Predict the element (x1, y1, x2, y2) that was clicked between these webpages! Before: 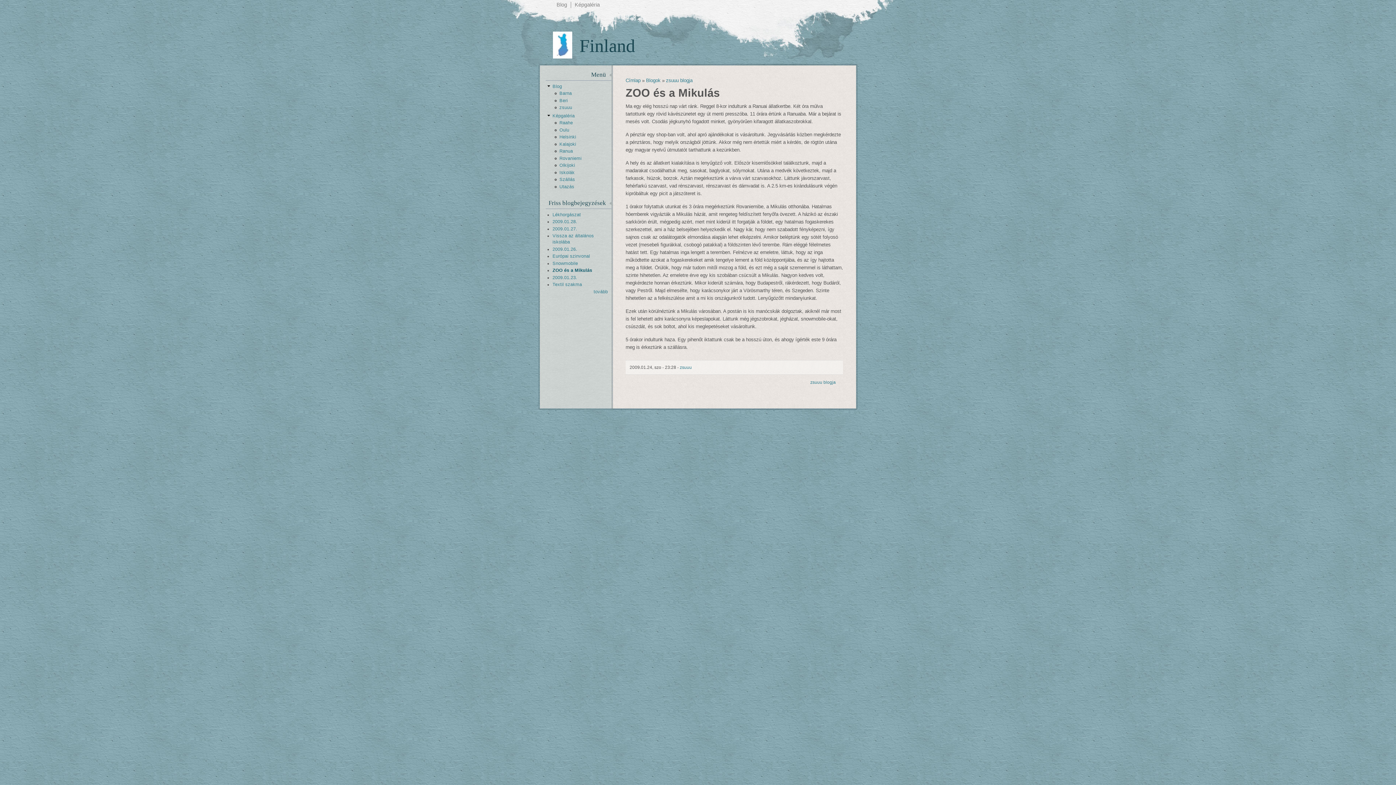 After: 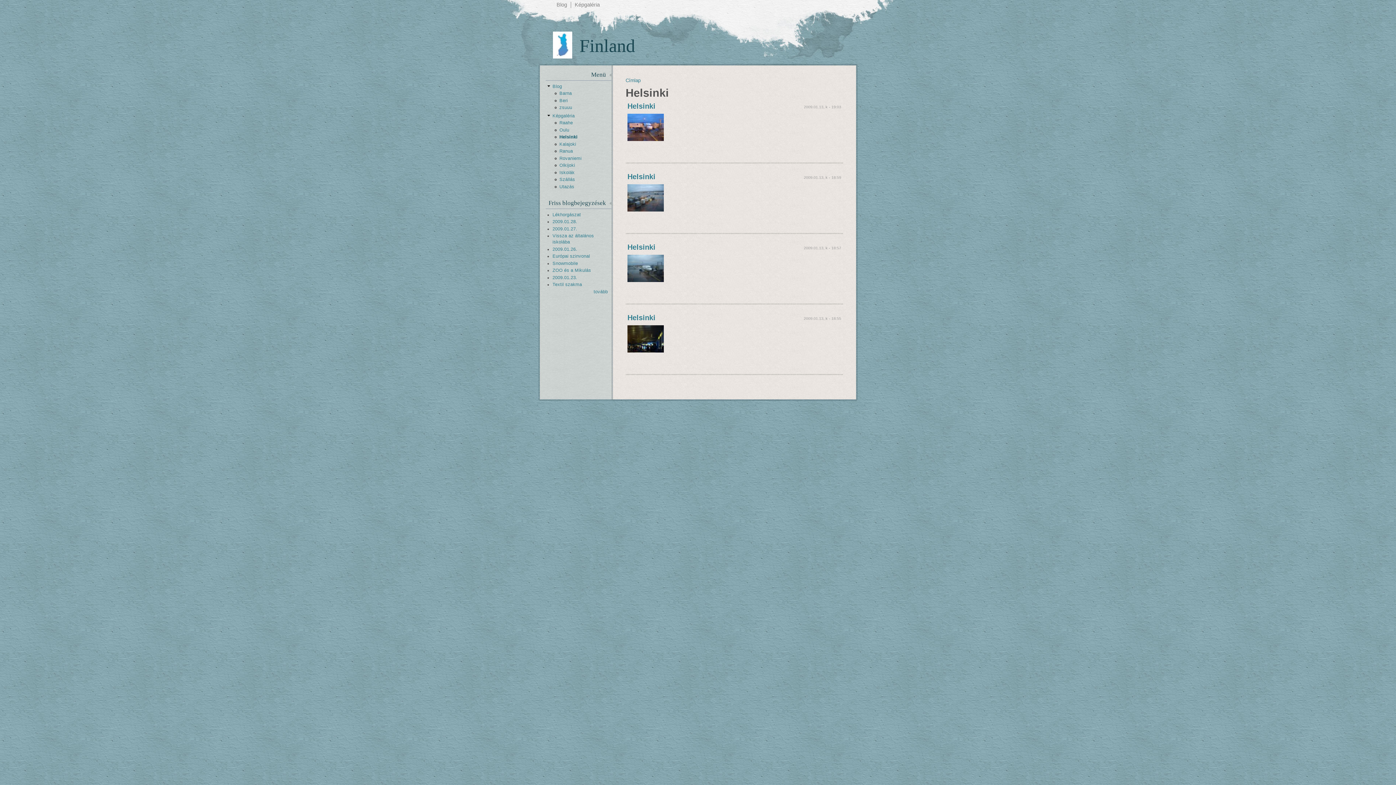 Action: label: Helsinki bbox: (559, 134, 576, 139)